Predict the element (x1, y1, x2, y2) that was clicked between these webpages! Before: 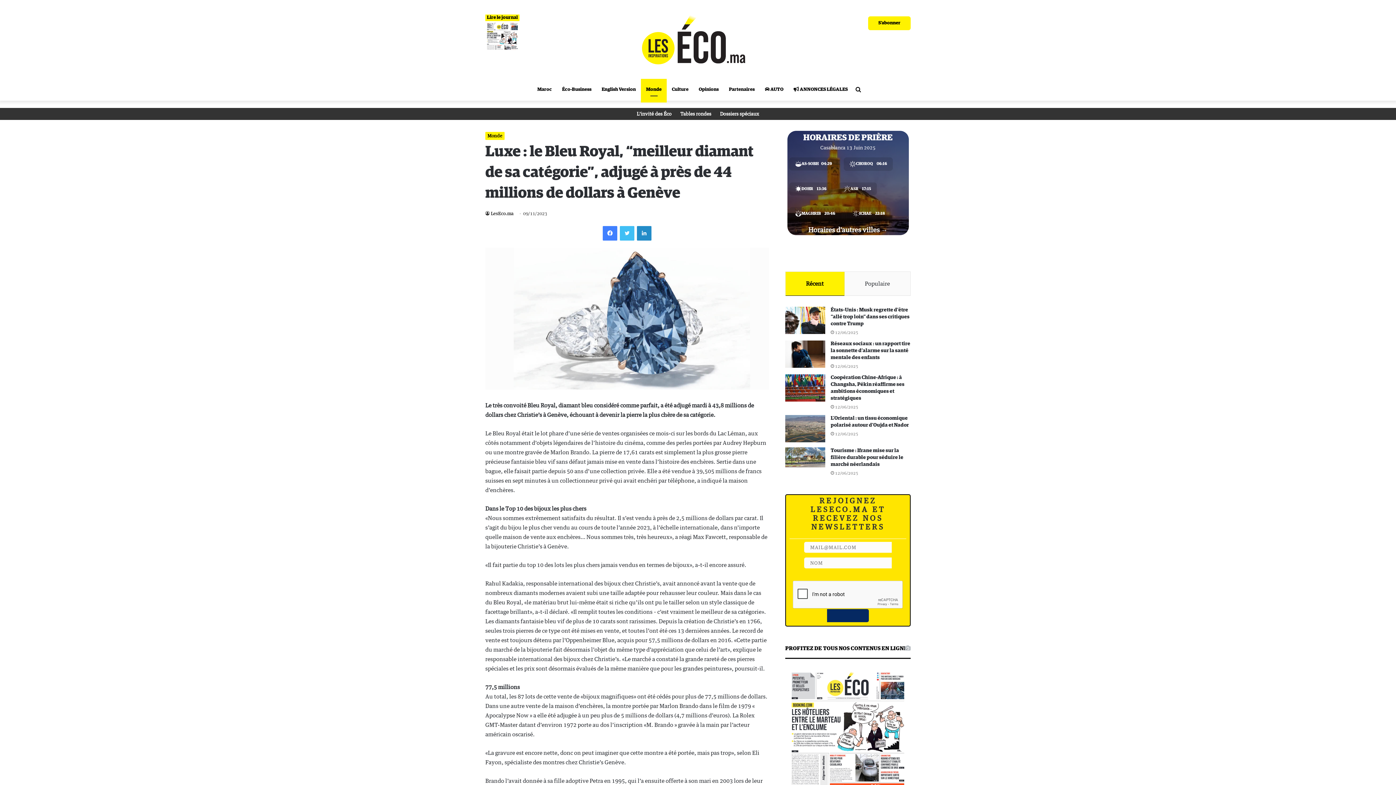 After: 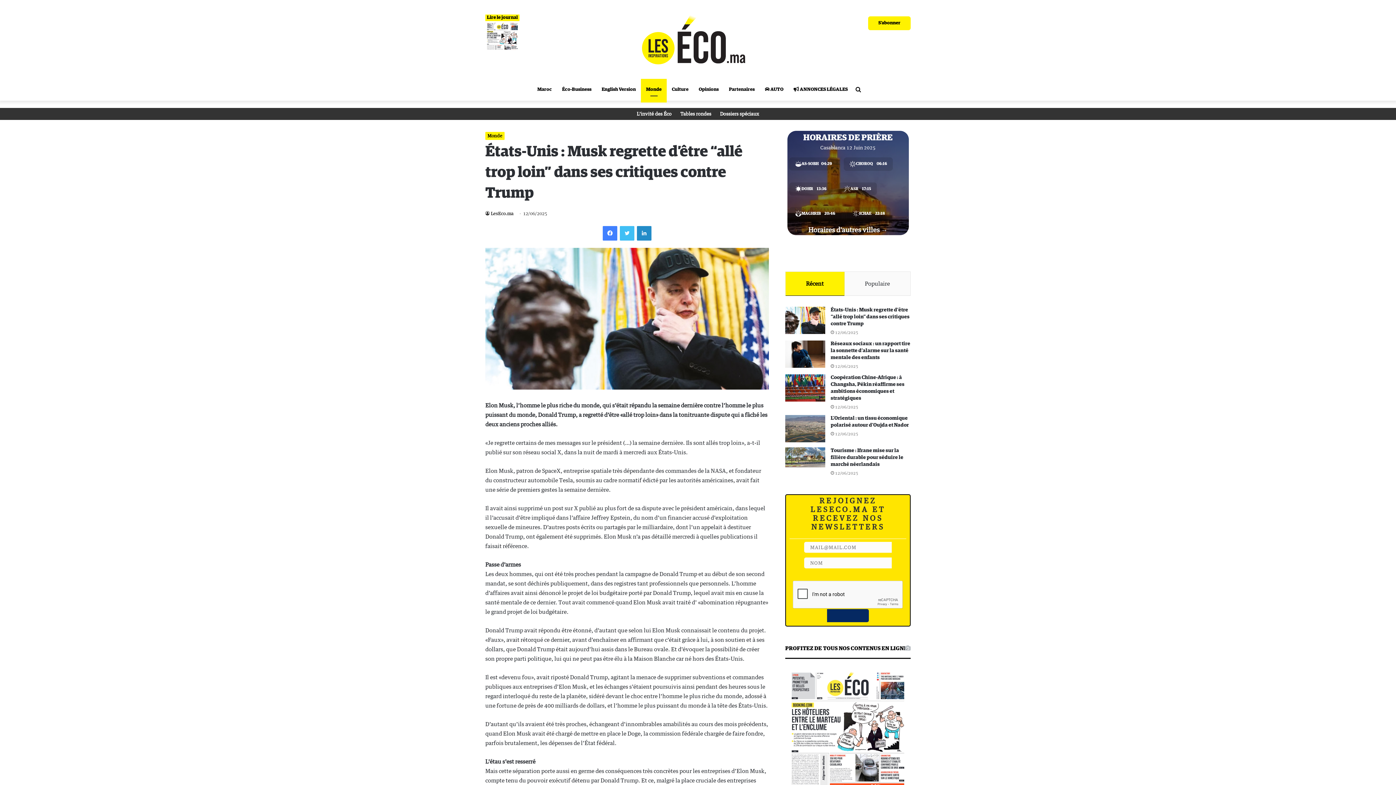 Action: label: États-Unis : Musk regrette d’être “allé trop loin” dans ses critiques contre Trump bbox: (830, 307, 909, 326)